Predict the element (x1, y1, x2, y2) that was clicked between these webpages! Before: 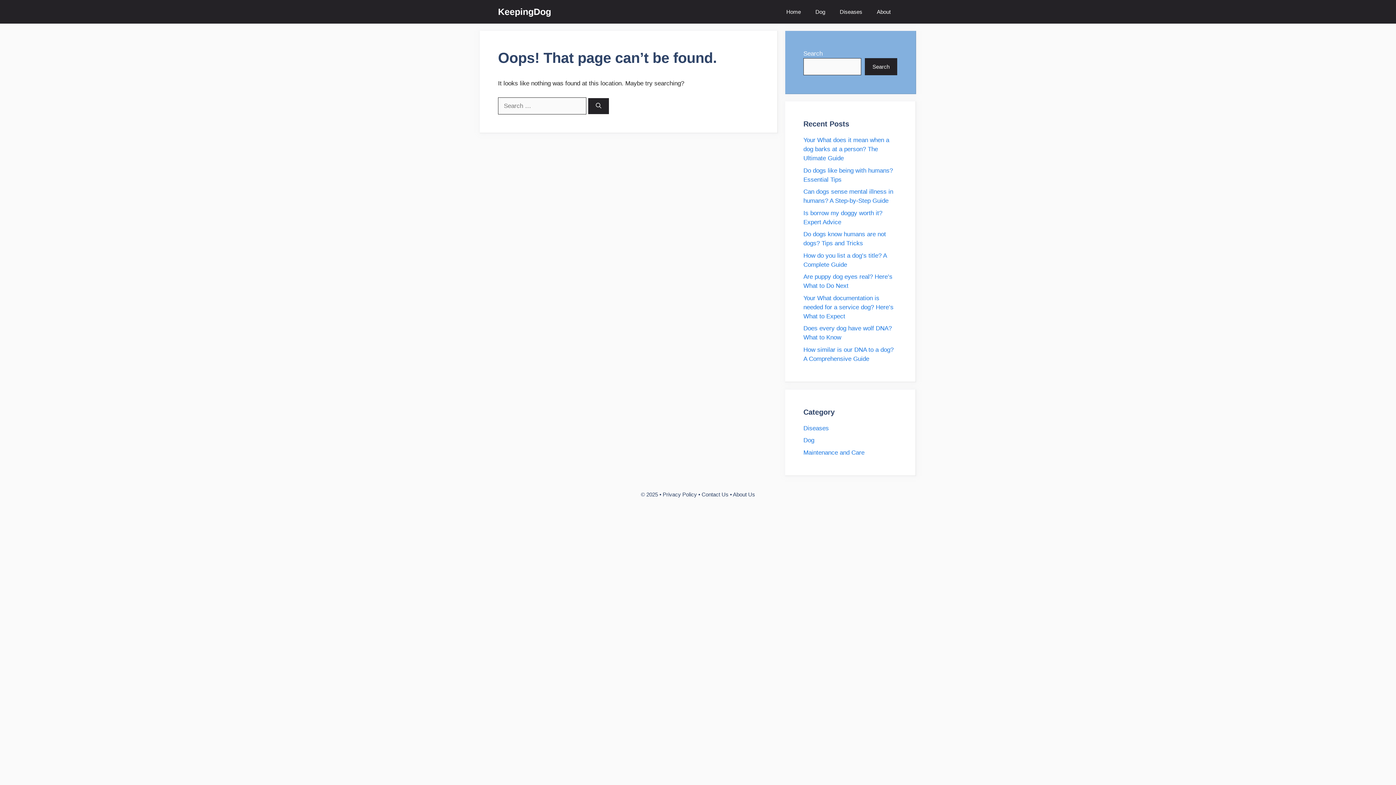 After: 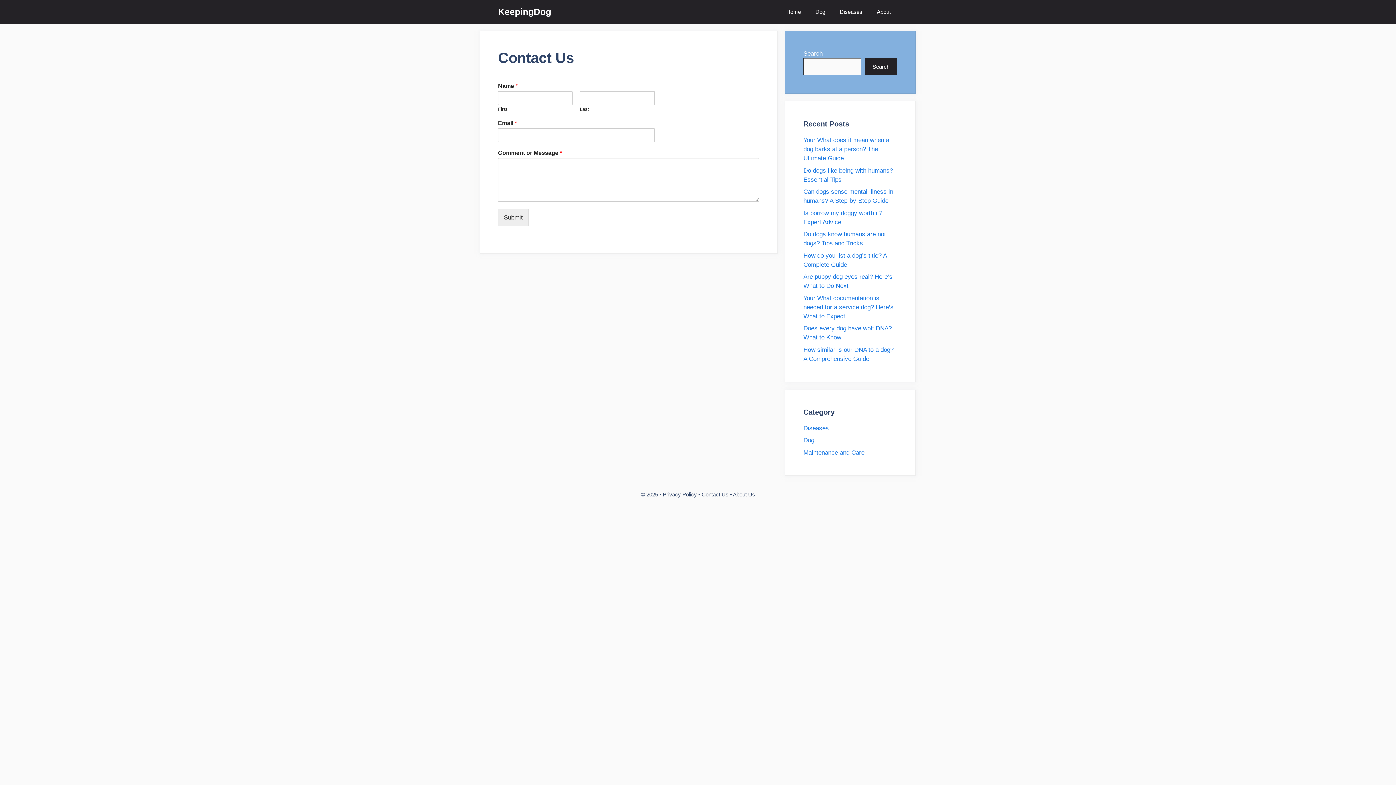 Action: bbox: (701, 491, 728, 497) label: Contact Us